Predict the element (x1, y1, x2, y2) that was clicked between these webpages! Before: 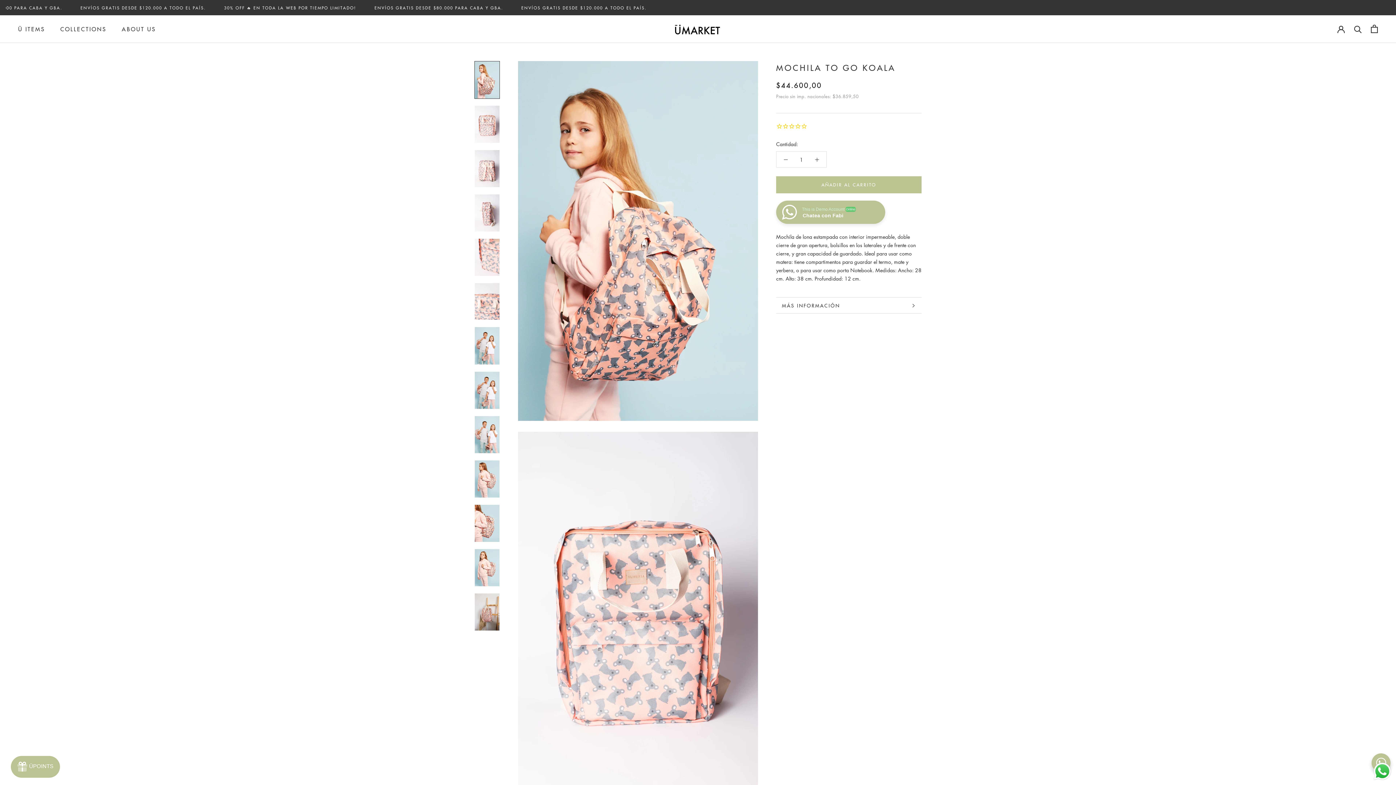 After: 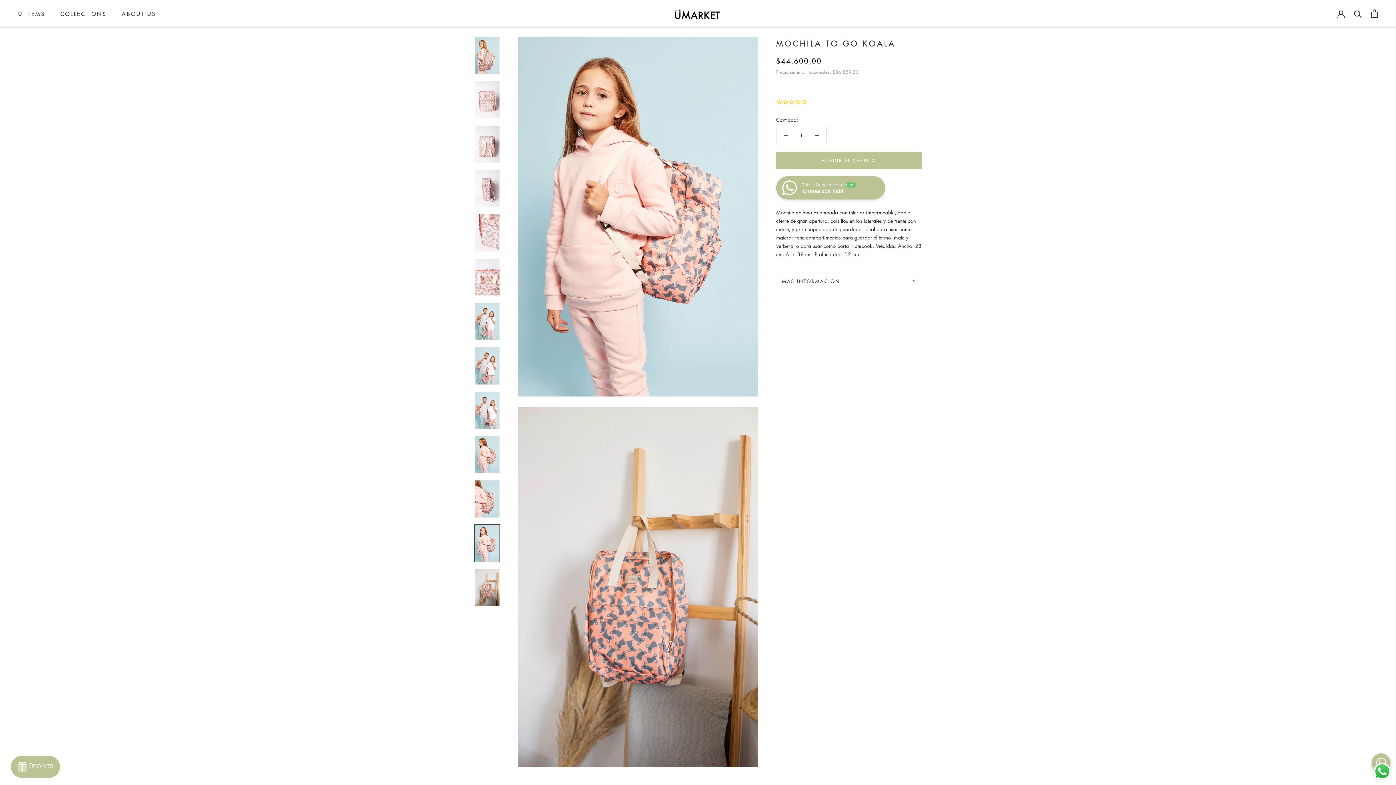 Action: bbox: (474, 548, 500, 586)